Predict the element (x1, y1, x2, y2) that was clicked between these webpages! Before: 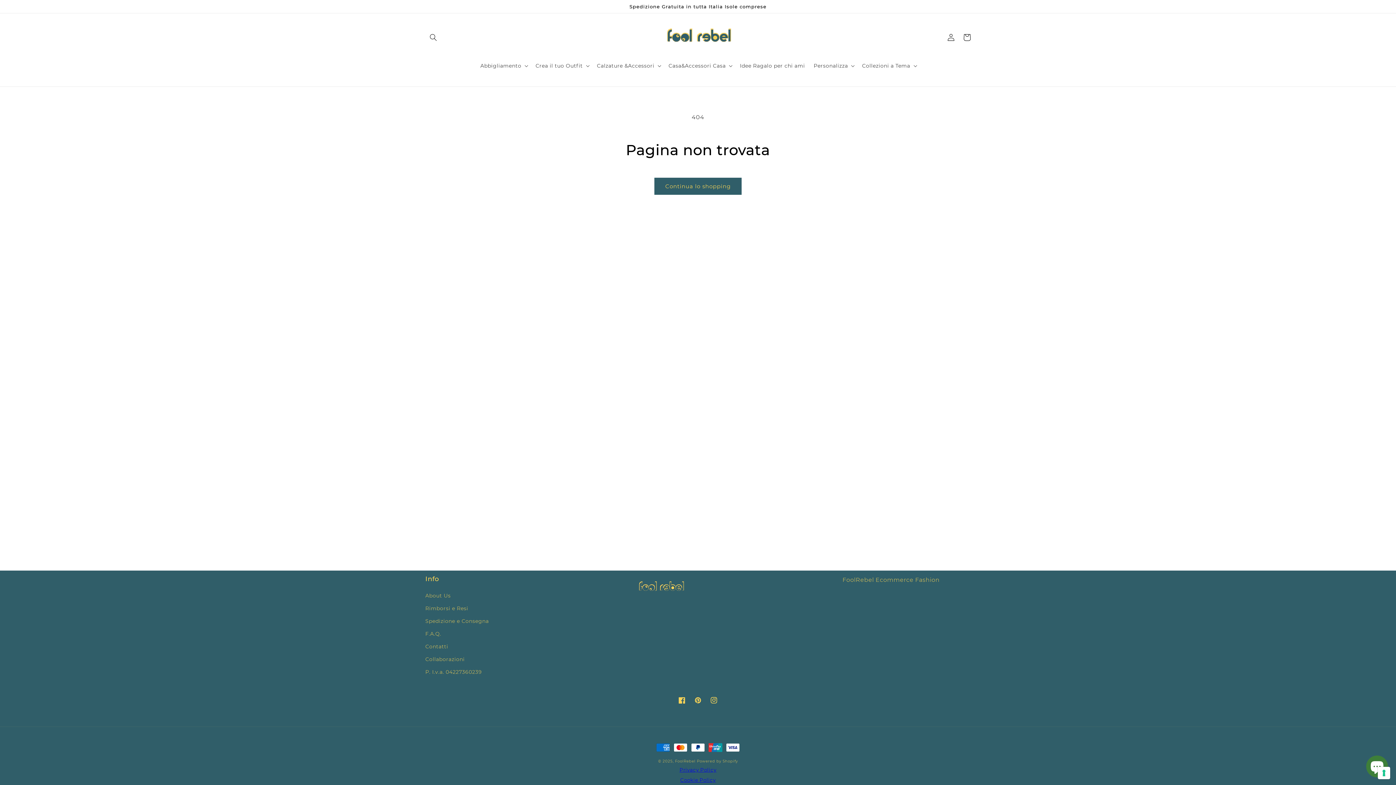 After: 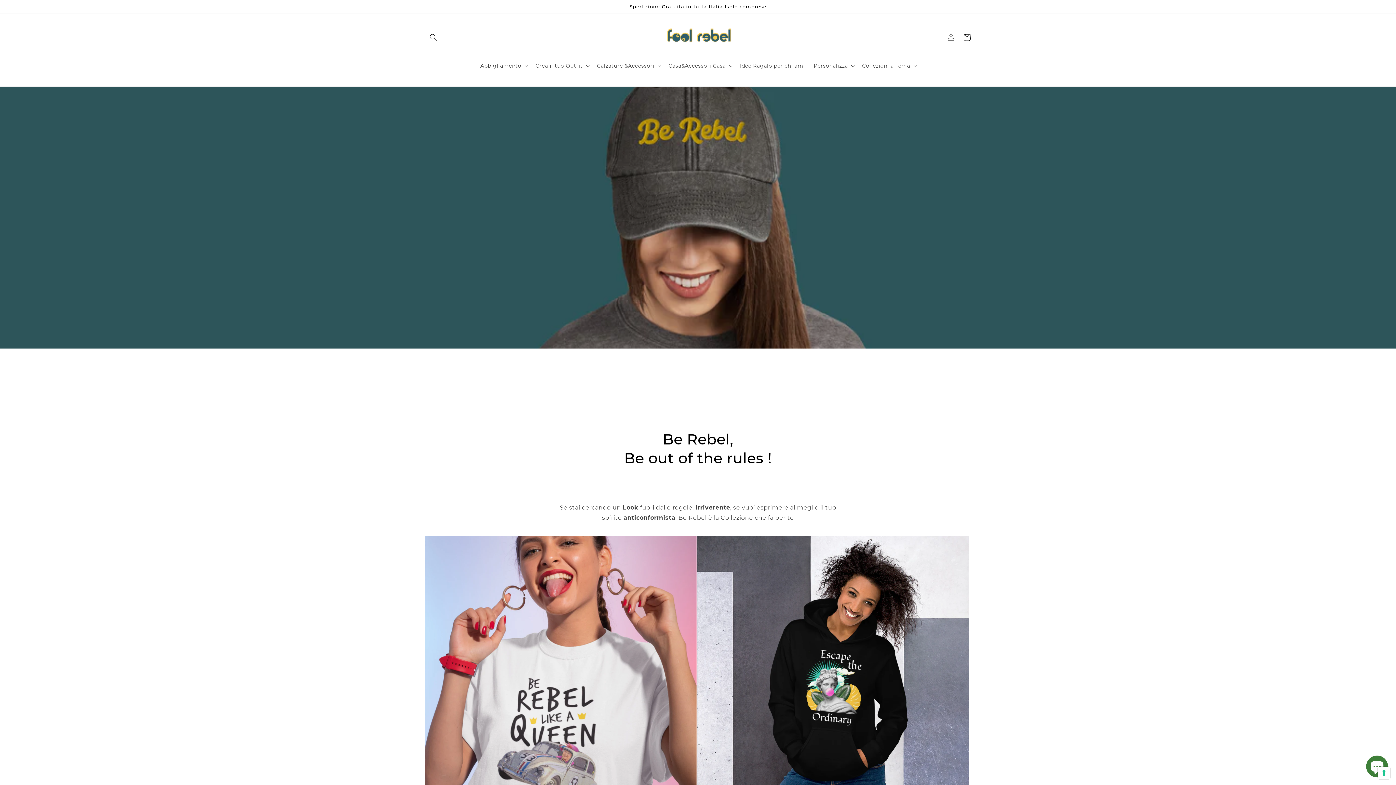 Action: label: FoolRebel bbox: (675, 759, 695, 764)